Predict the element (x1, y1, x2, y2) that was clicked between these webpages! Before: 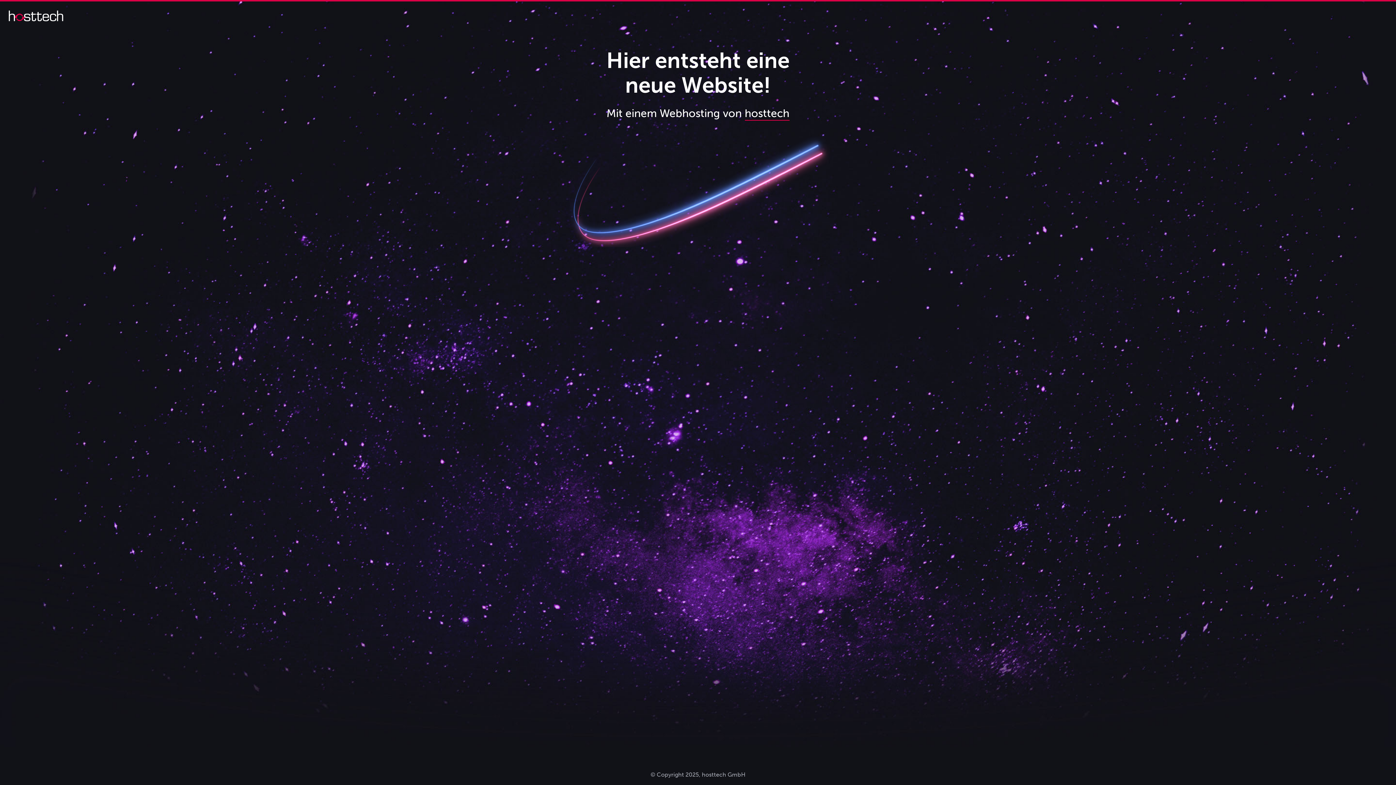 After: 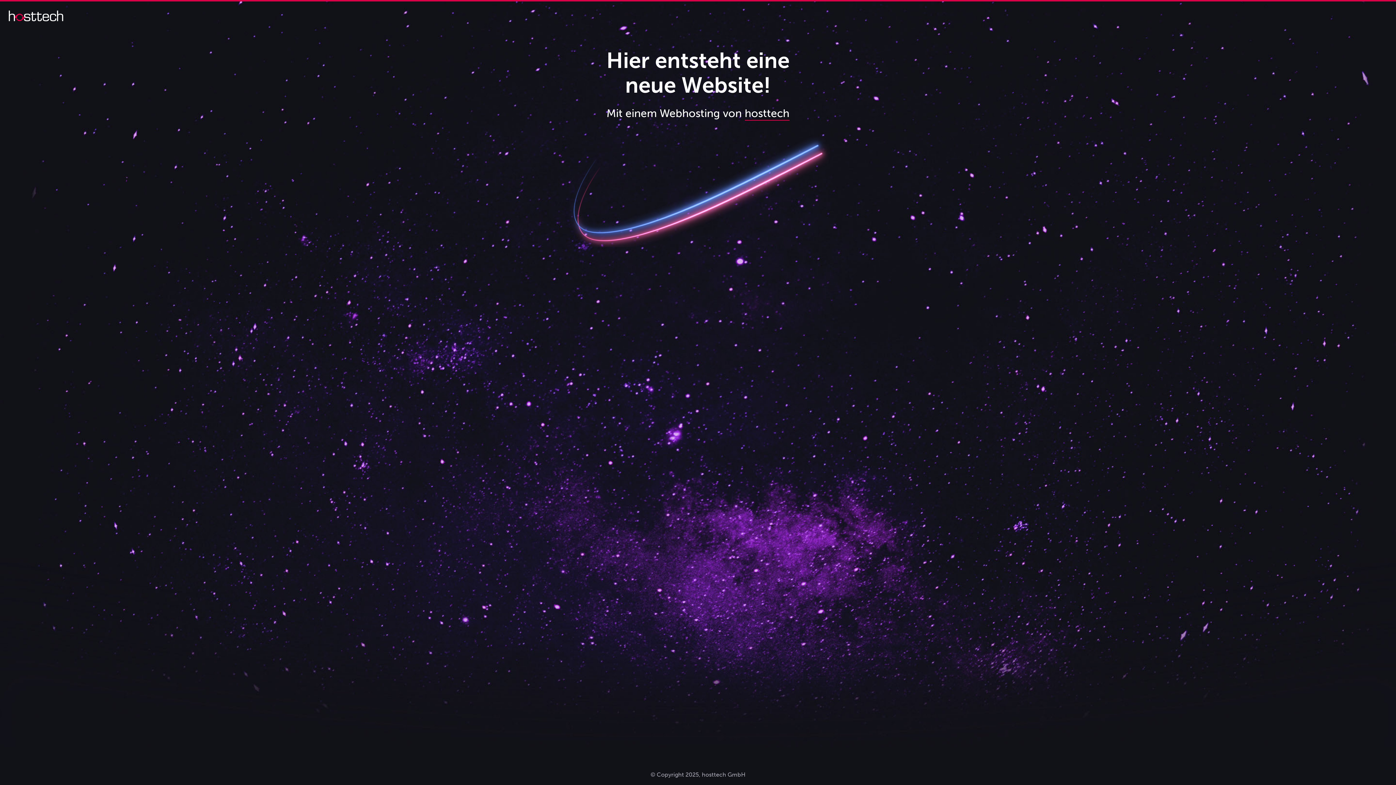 Action: bbox: (8, 16, 63, 22)